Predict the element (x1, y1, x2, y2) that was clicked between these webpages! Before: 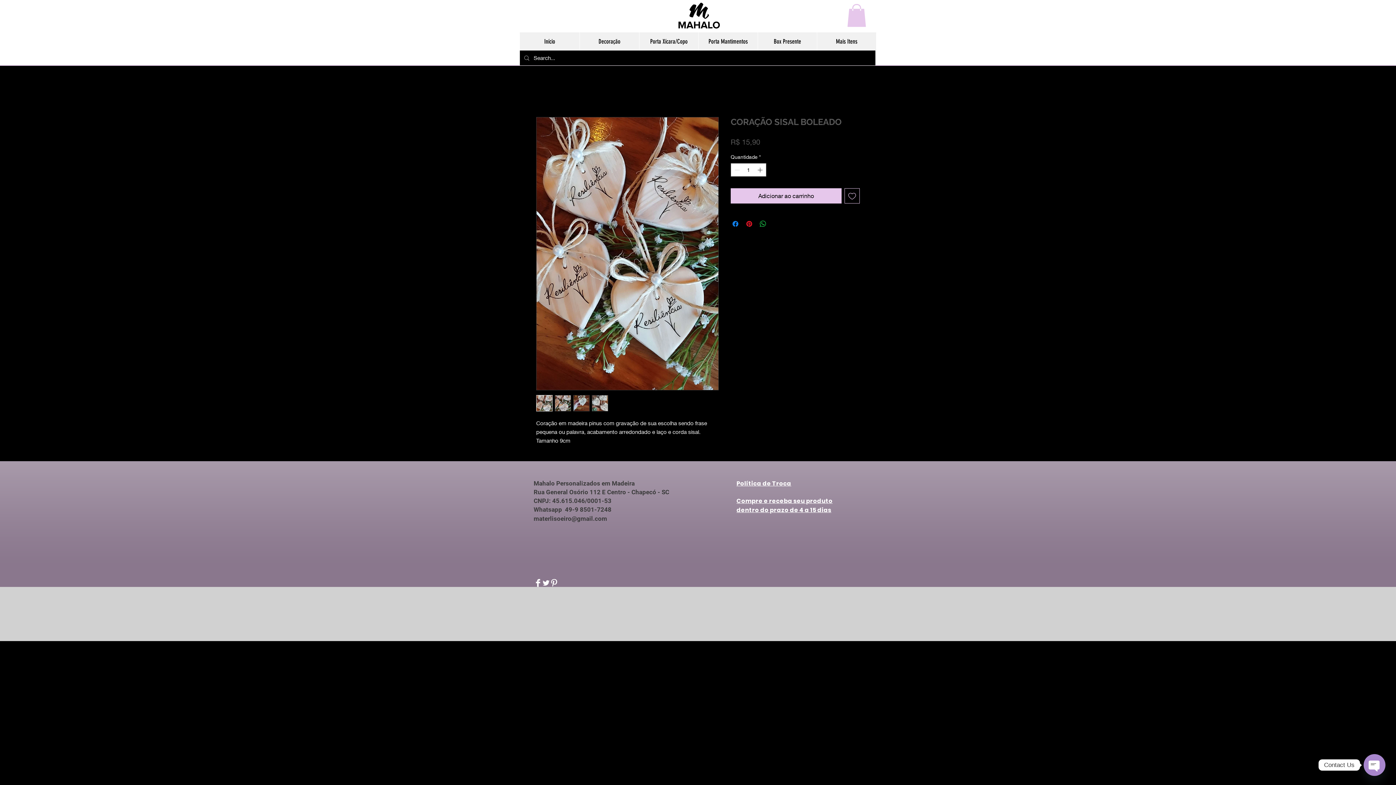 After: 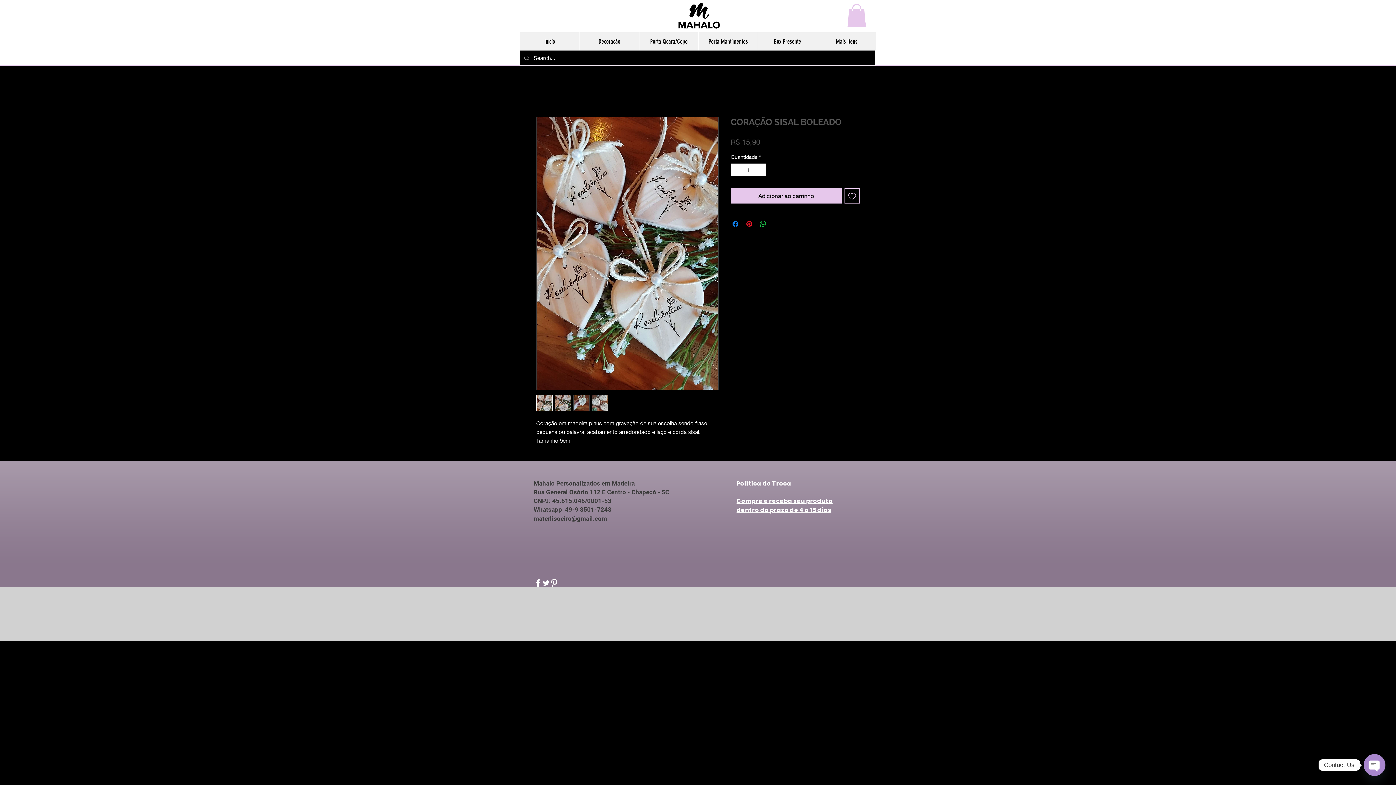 Action: bbox: (756, 163, 765, 176) label: Increment